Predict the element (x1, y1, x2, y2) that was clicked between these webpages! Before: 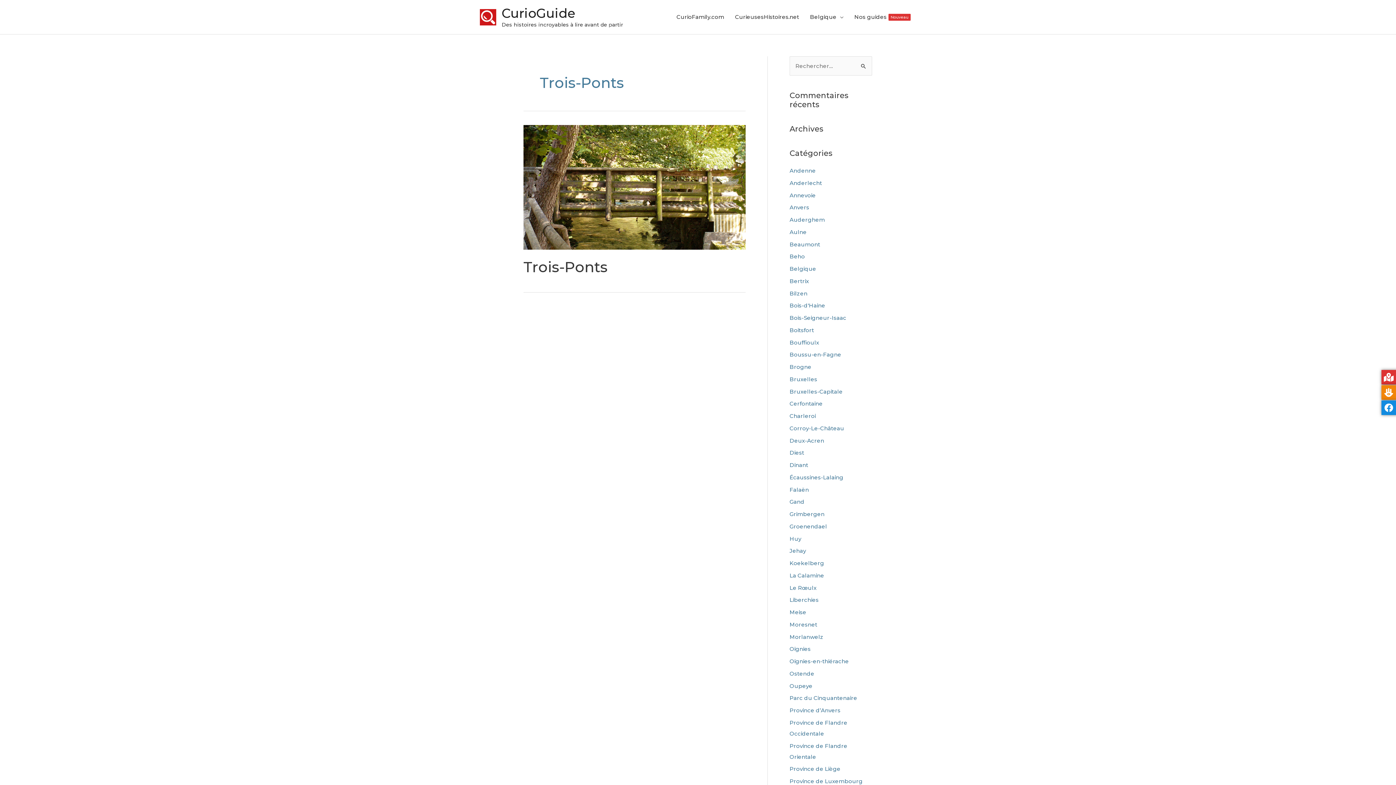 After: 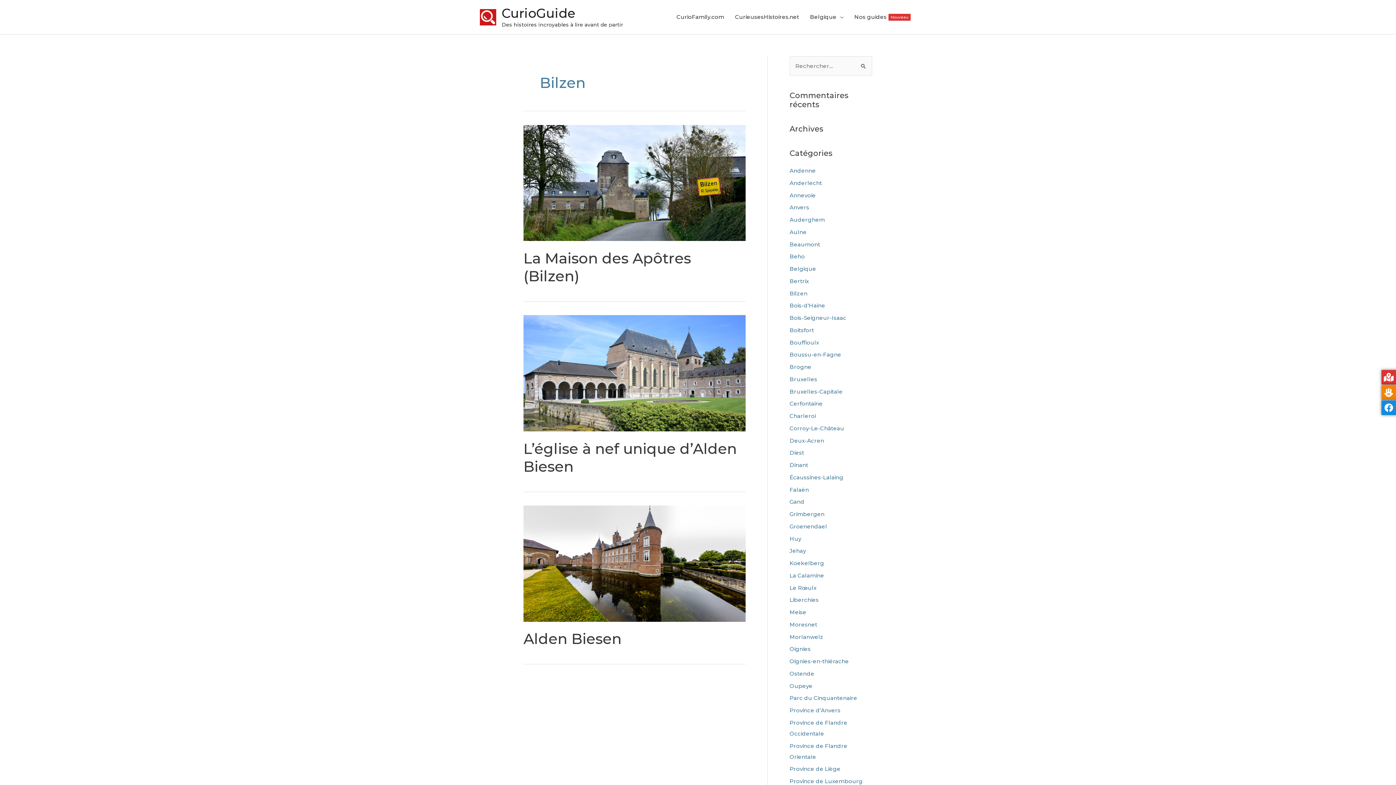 Action: label: Bilzen bbox: (789, 290, 807, 296)